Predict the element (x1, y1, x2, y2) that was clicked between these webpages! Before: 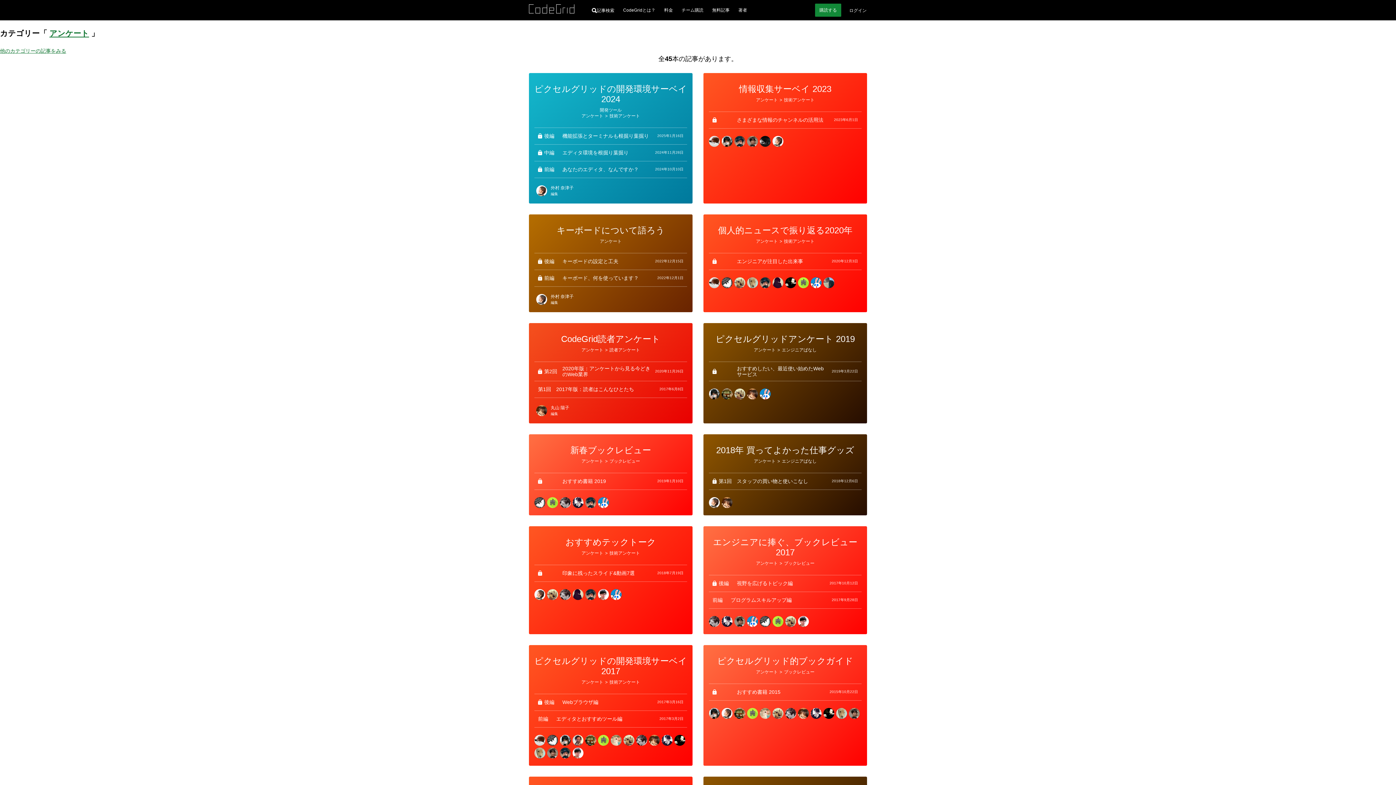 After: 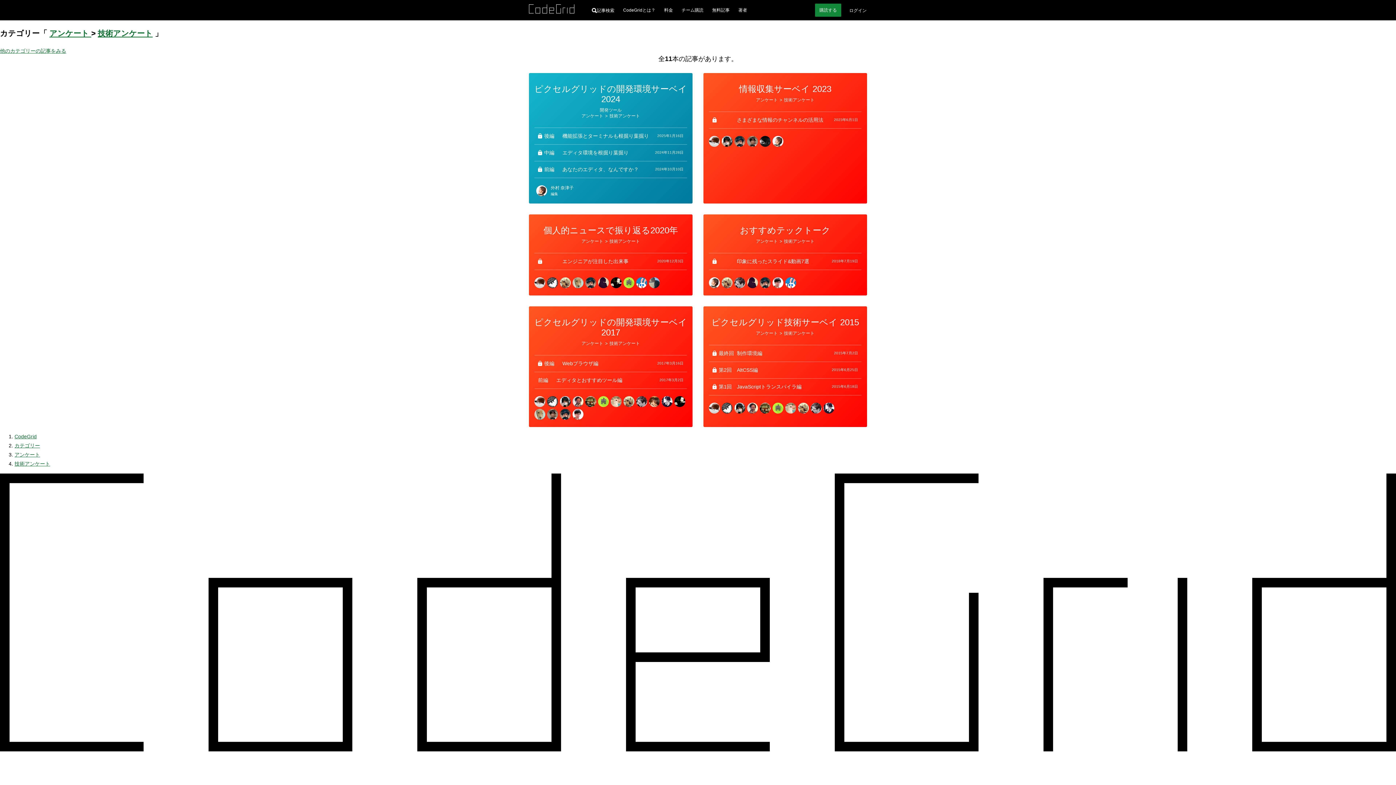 Action: bbox: (783, 238, 815, 244) label: 技術アンケート